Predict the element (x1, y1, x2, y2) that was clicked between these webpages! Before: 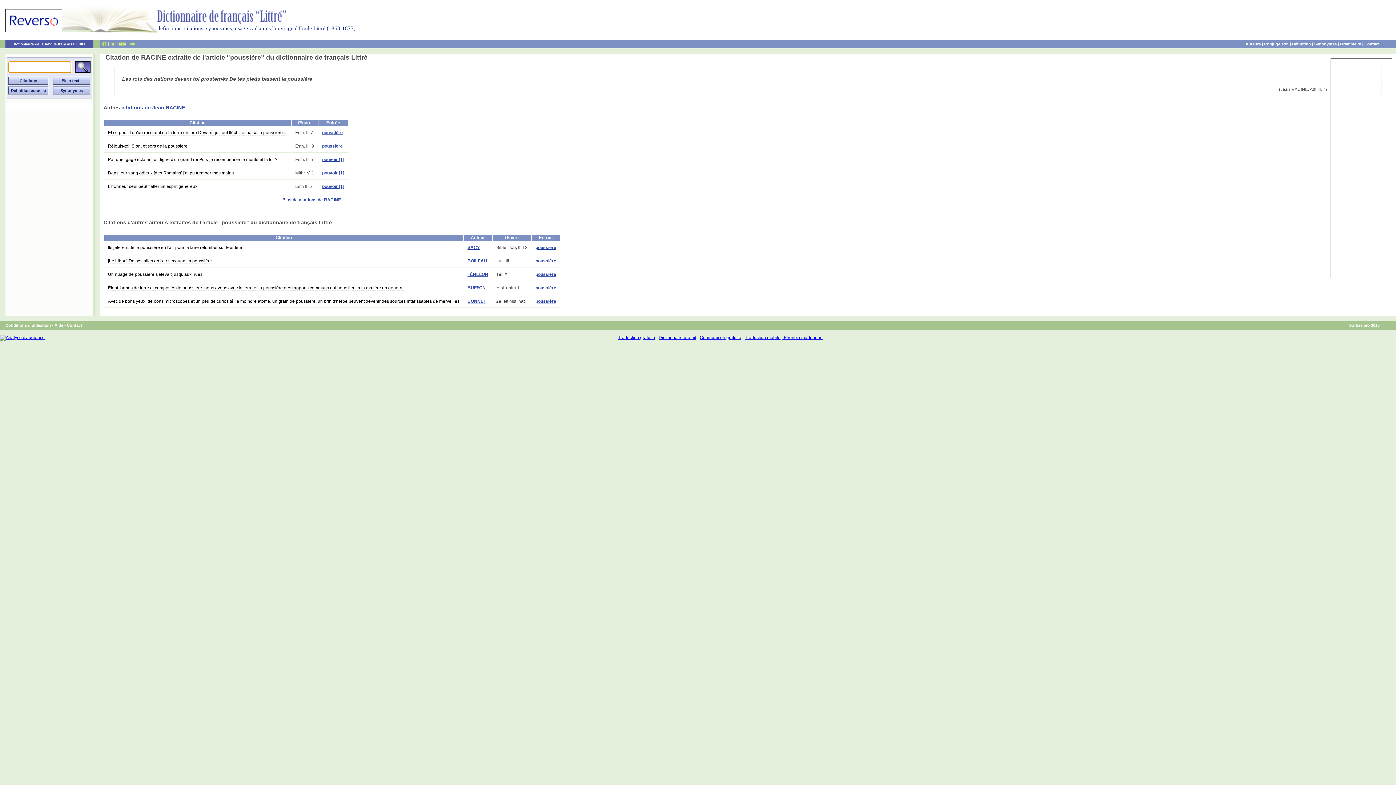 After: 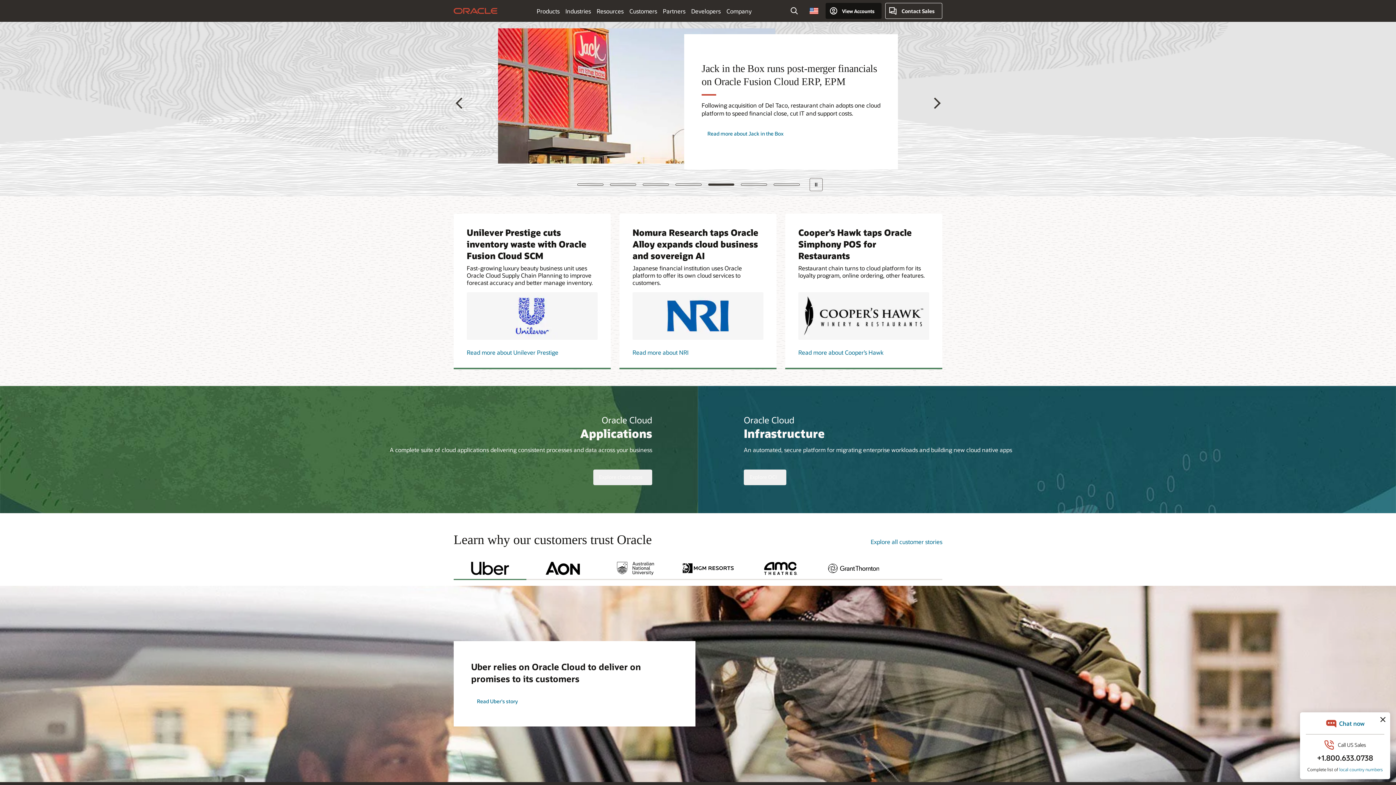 Action: bbox: (5, 102, 93, 111)